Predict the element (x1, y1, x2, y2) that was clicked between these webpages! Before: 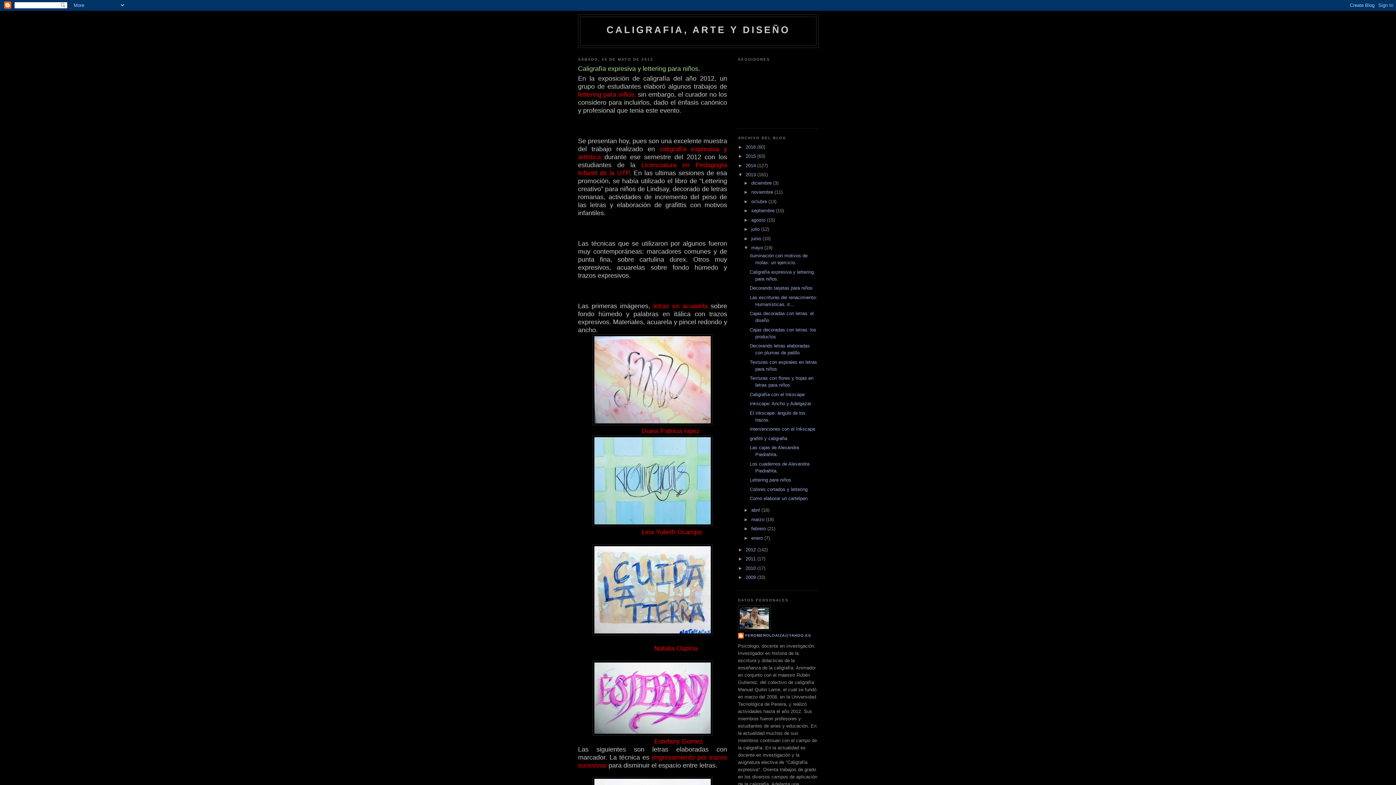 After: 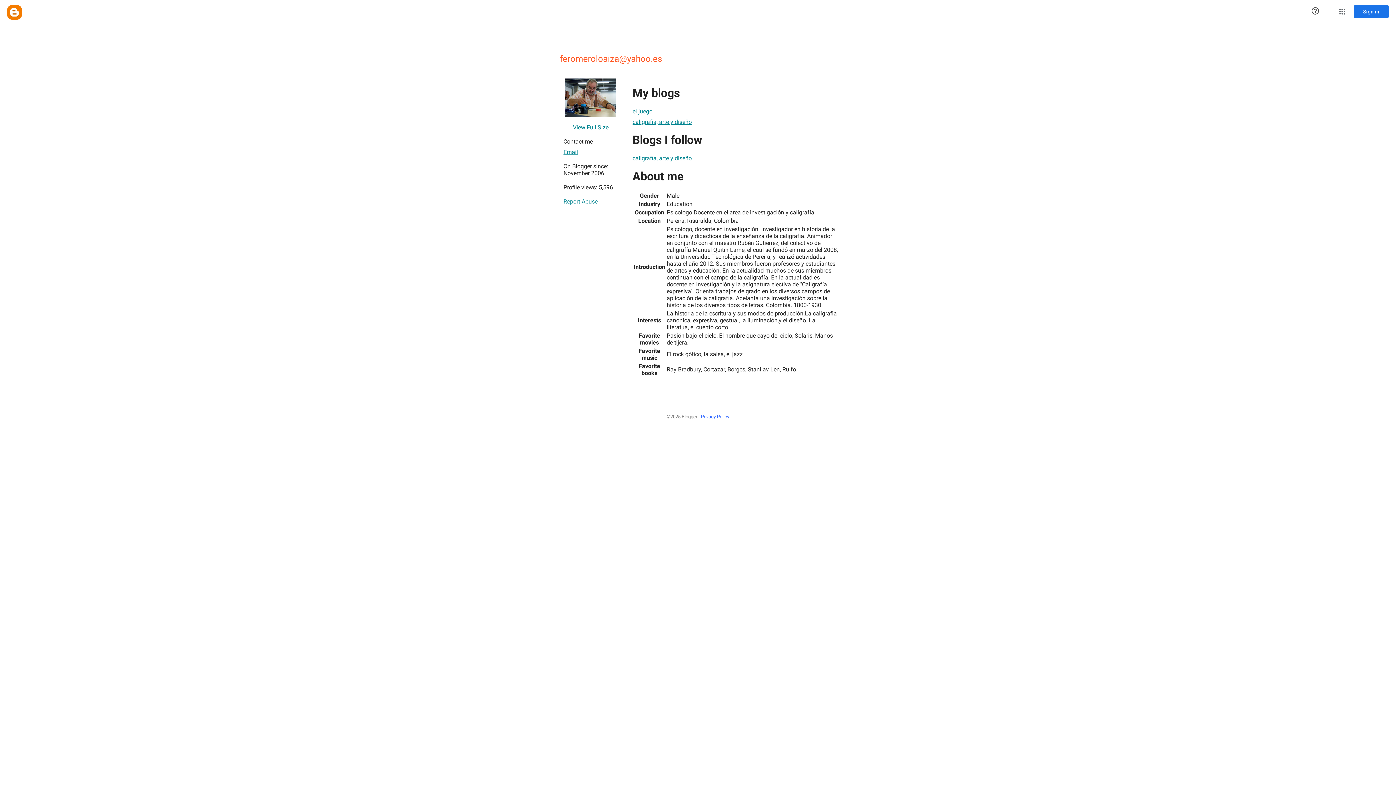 Action: bbox: (738, 633, 811, 640) label: FEROMEROLOAIZA@YAHOO.ES